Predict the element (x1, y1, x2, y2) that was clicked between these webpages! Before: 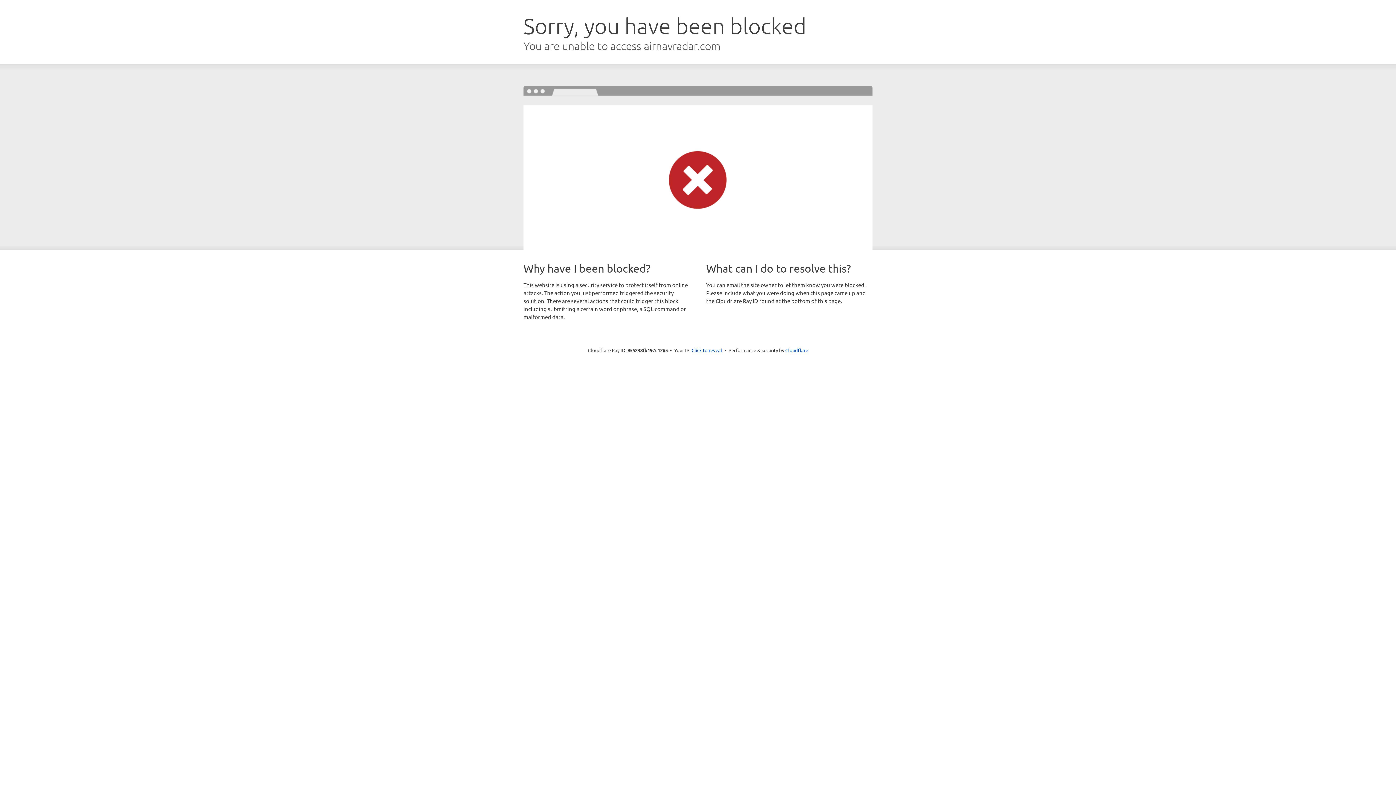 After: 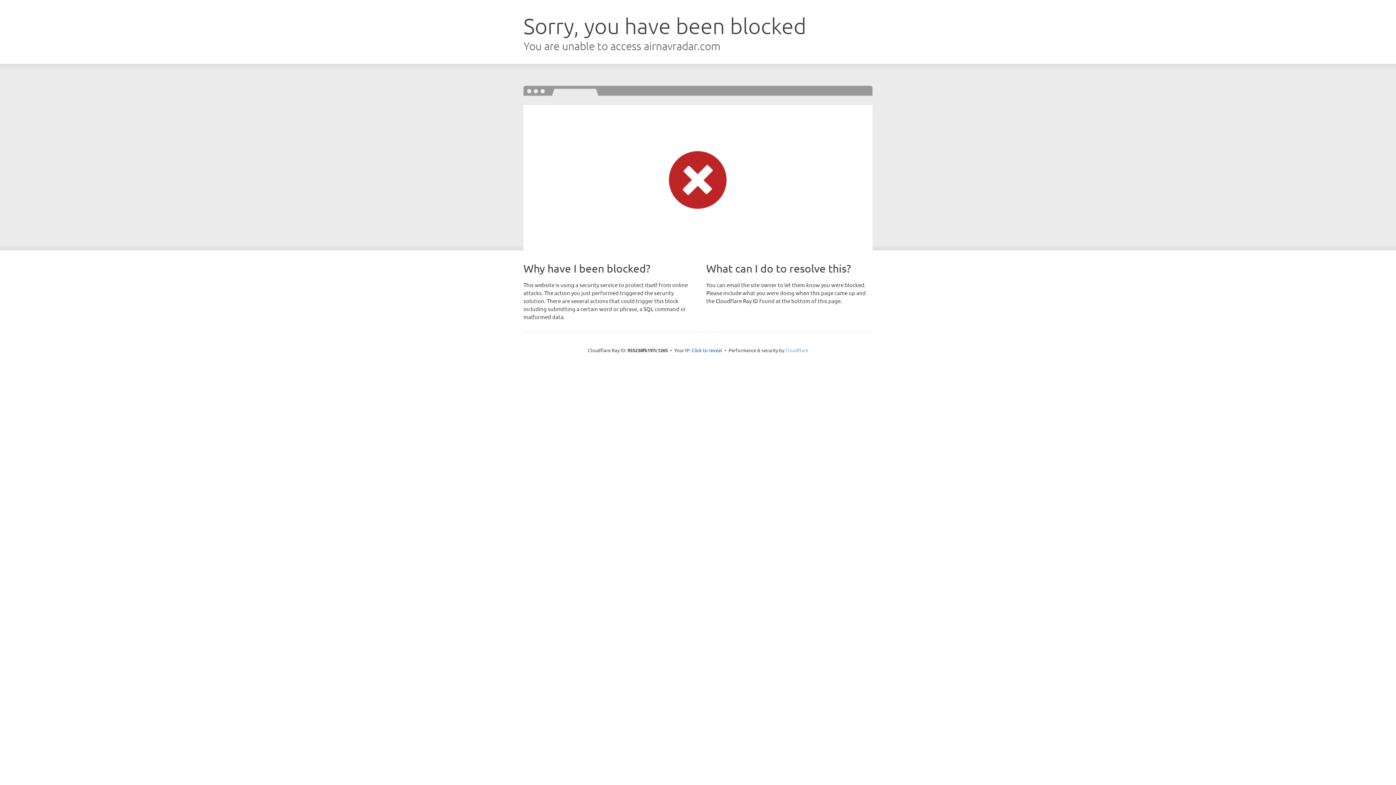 Action: bbox: (785, 347, 808, 353) label: Cloudflare